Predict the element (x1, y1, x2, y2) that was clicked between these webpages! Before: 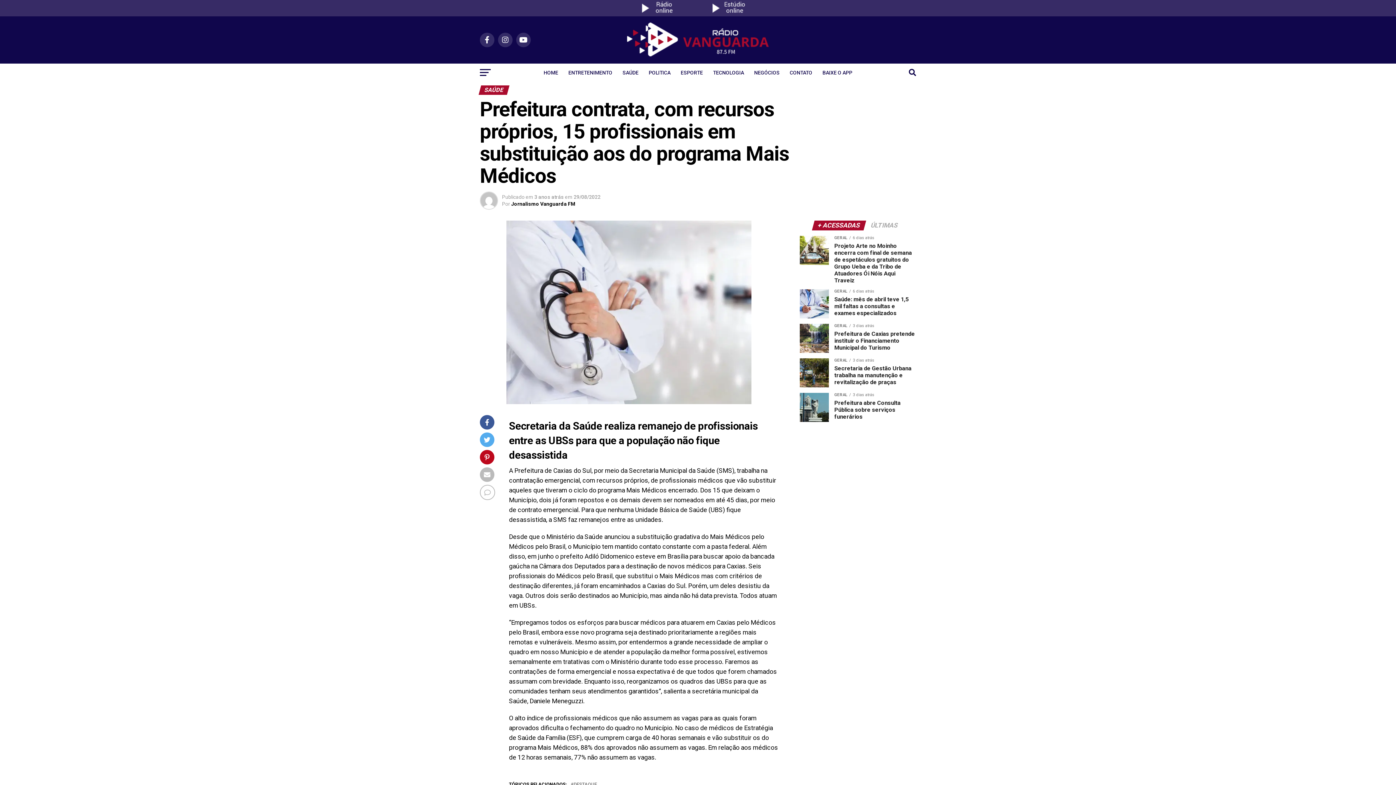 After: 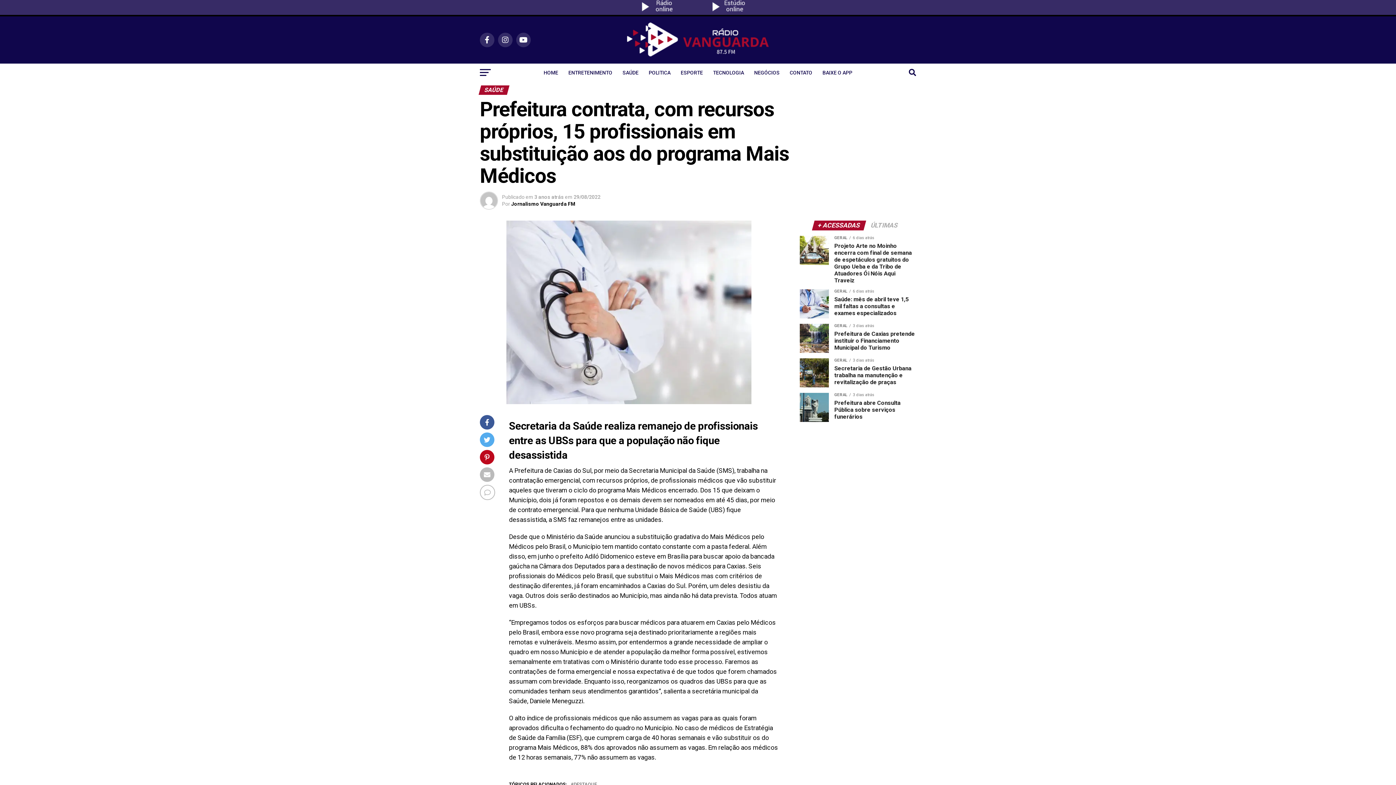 Action: bbox: (628, 10, 697, 17)